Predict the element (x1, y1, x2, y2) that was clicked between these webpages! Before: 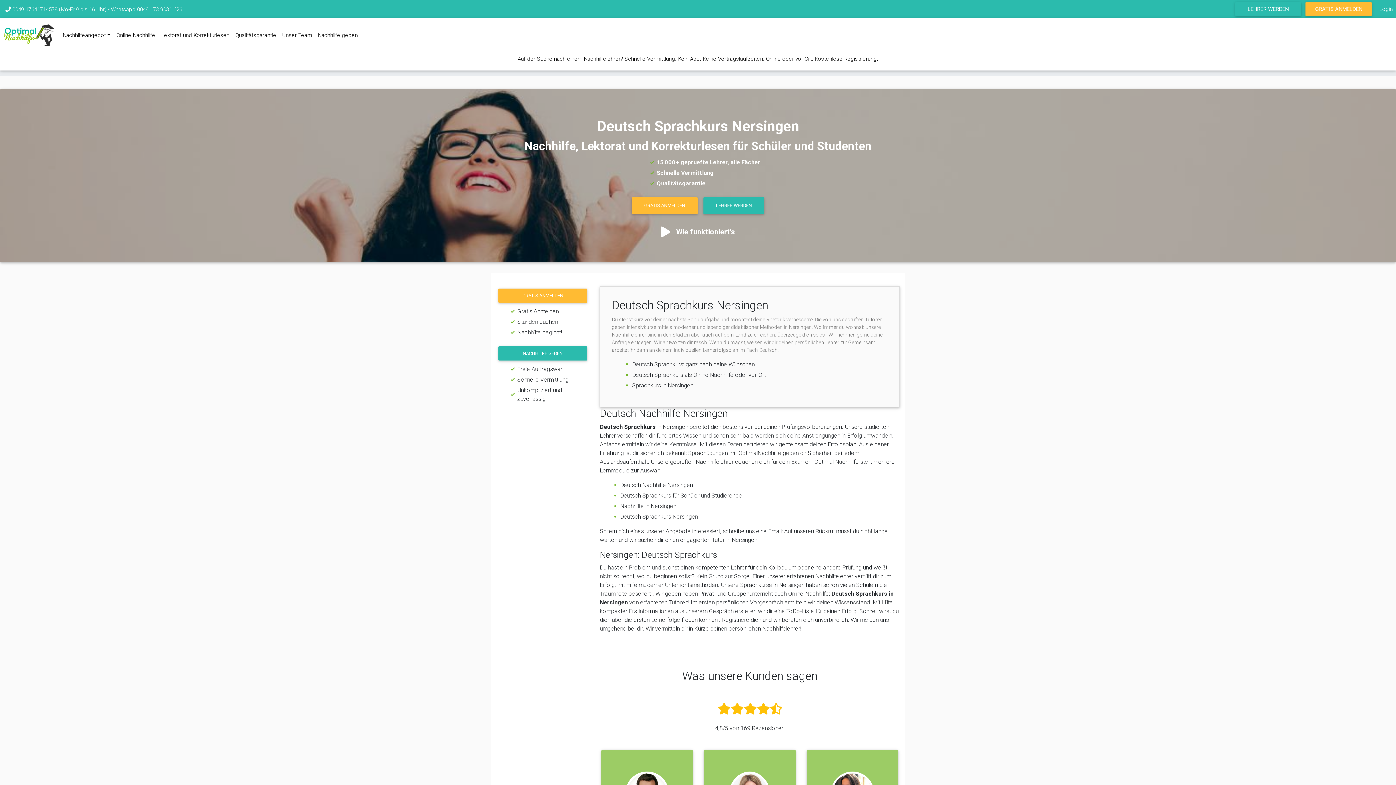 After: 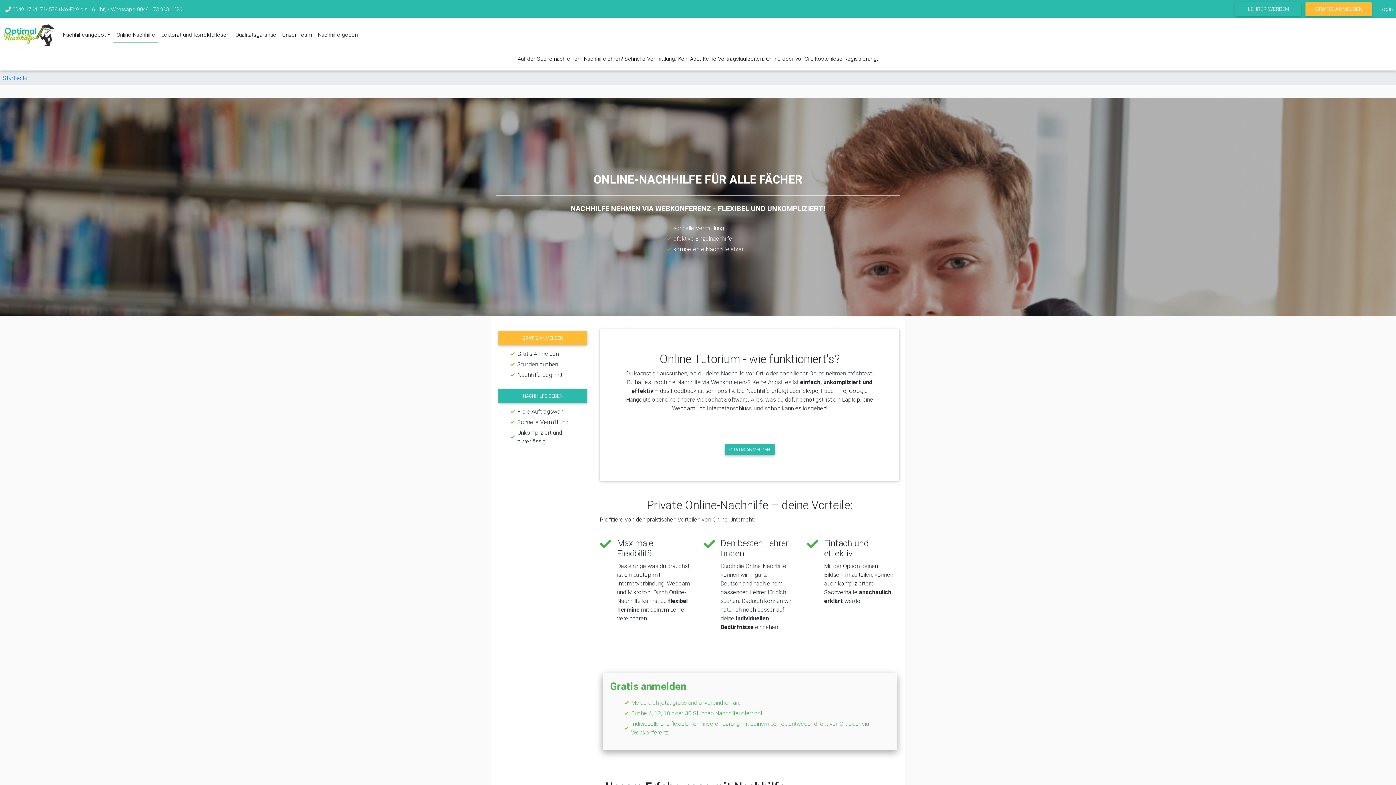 Action: bbox: (113, 28, 158, 42) label: Online Nachhilfe